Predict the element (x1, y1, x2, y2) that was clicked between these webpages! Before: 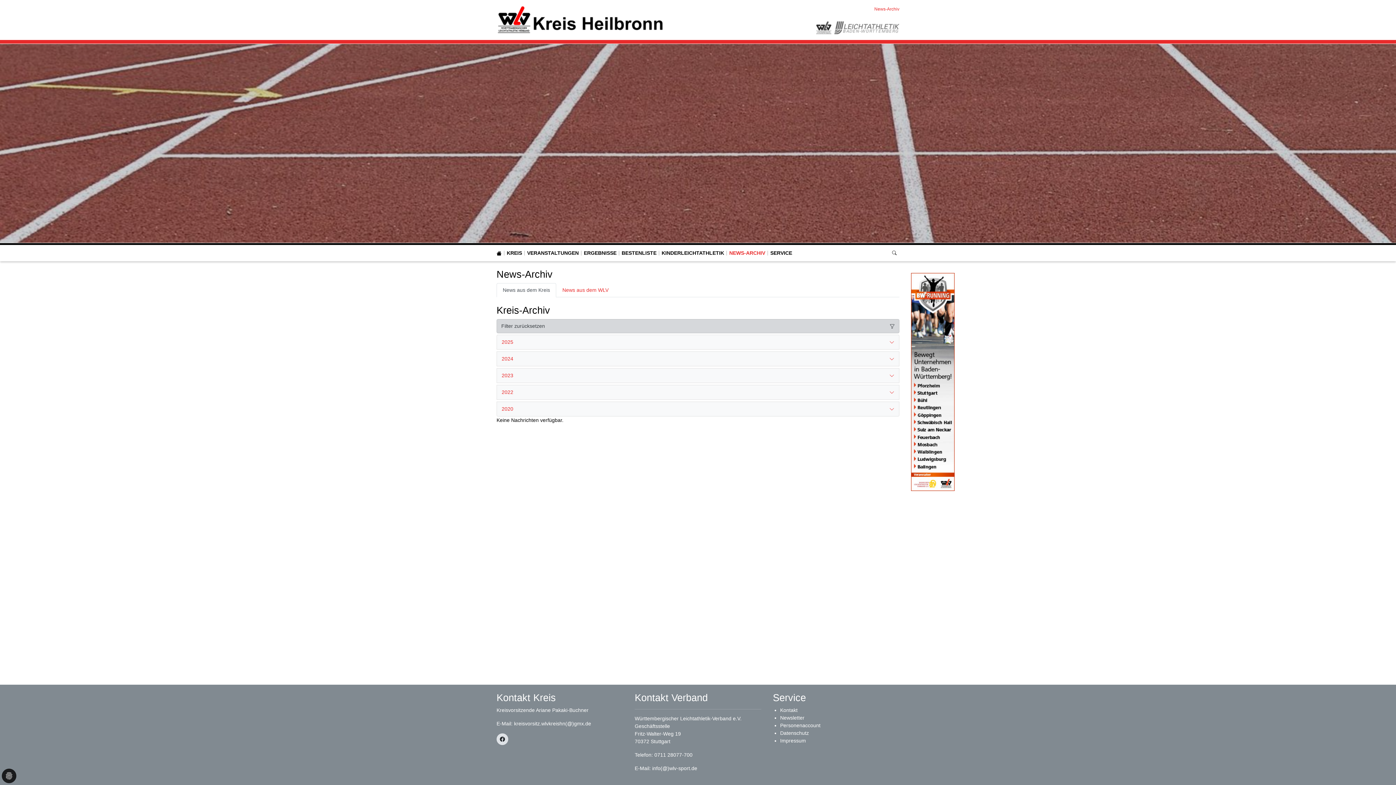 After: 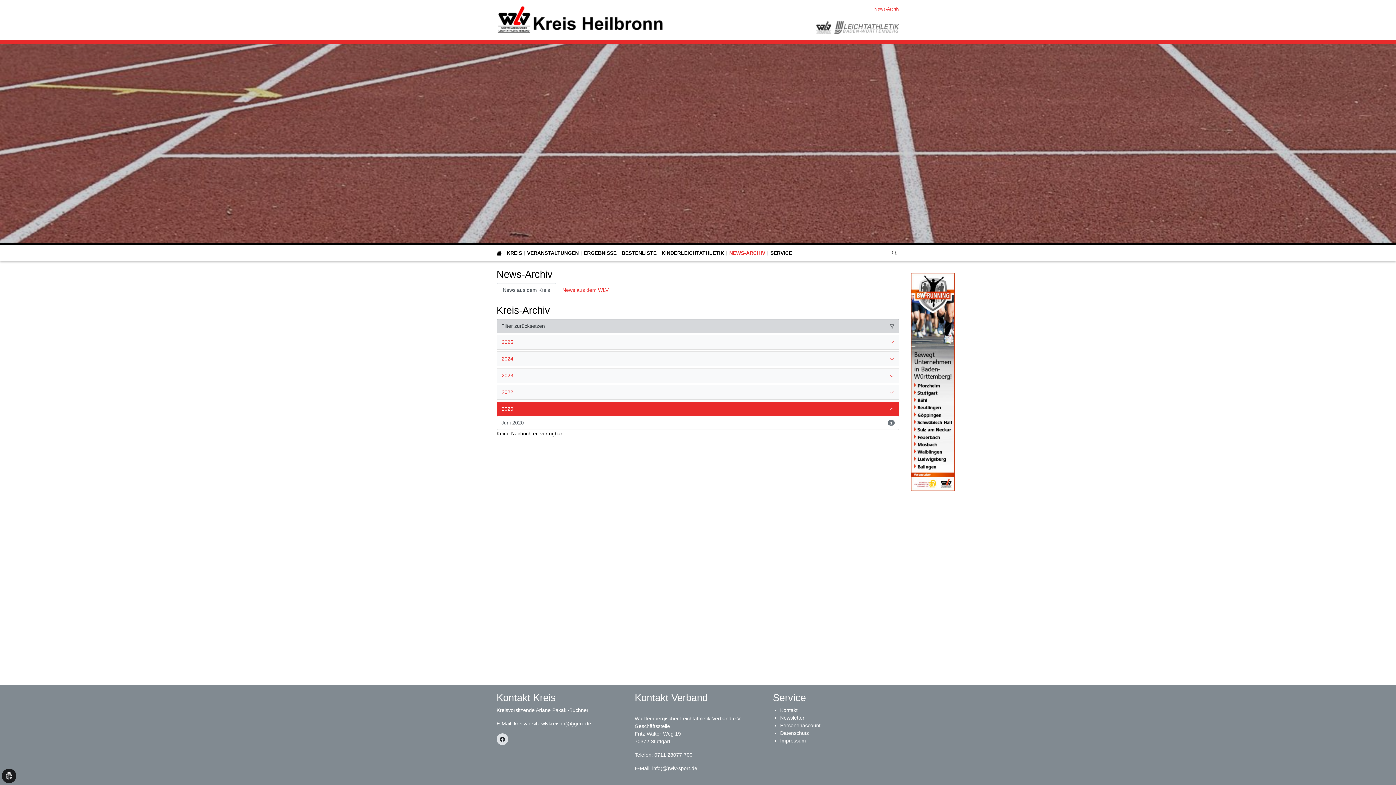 Action: bbox: (497, 402, 899, 416) label: 2020